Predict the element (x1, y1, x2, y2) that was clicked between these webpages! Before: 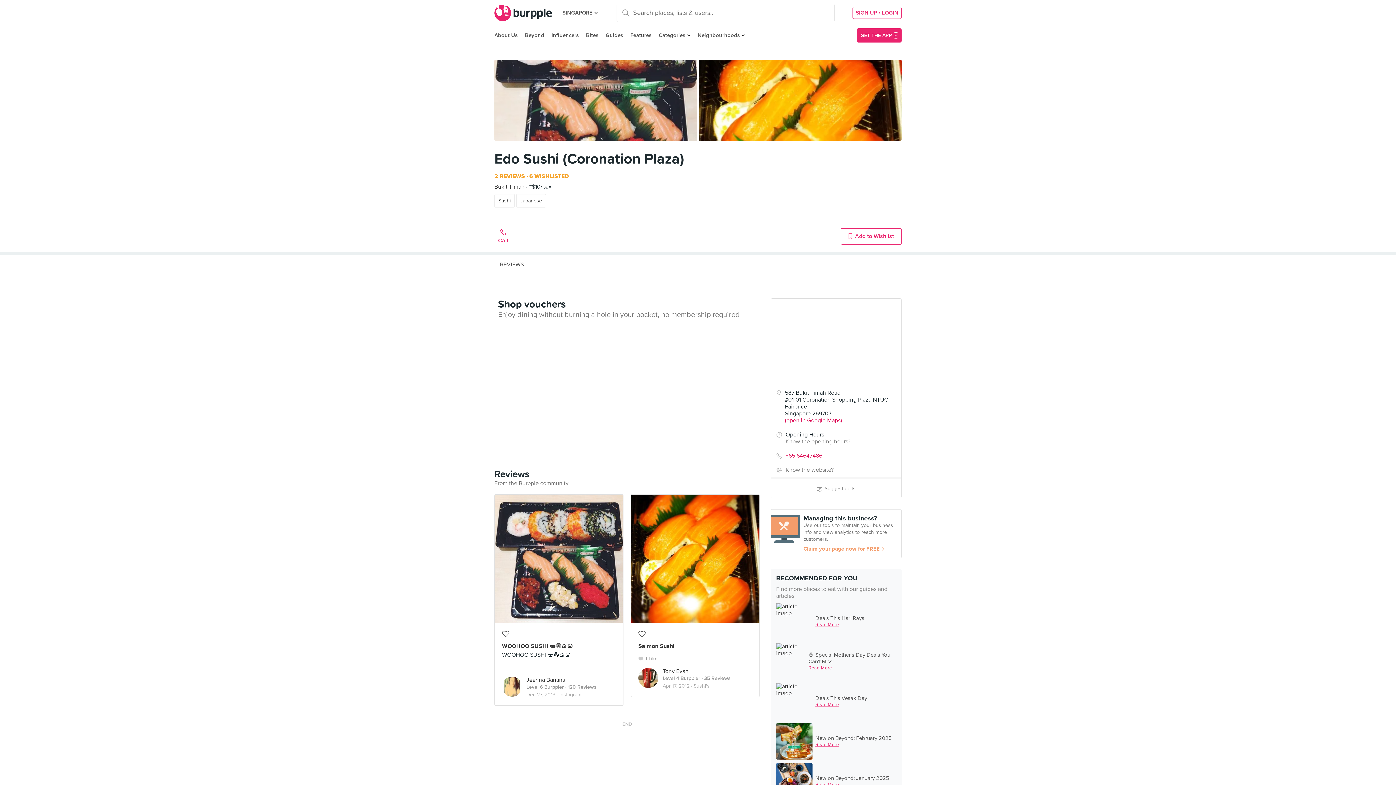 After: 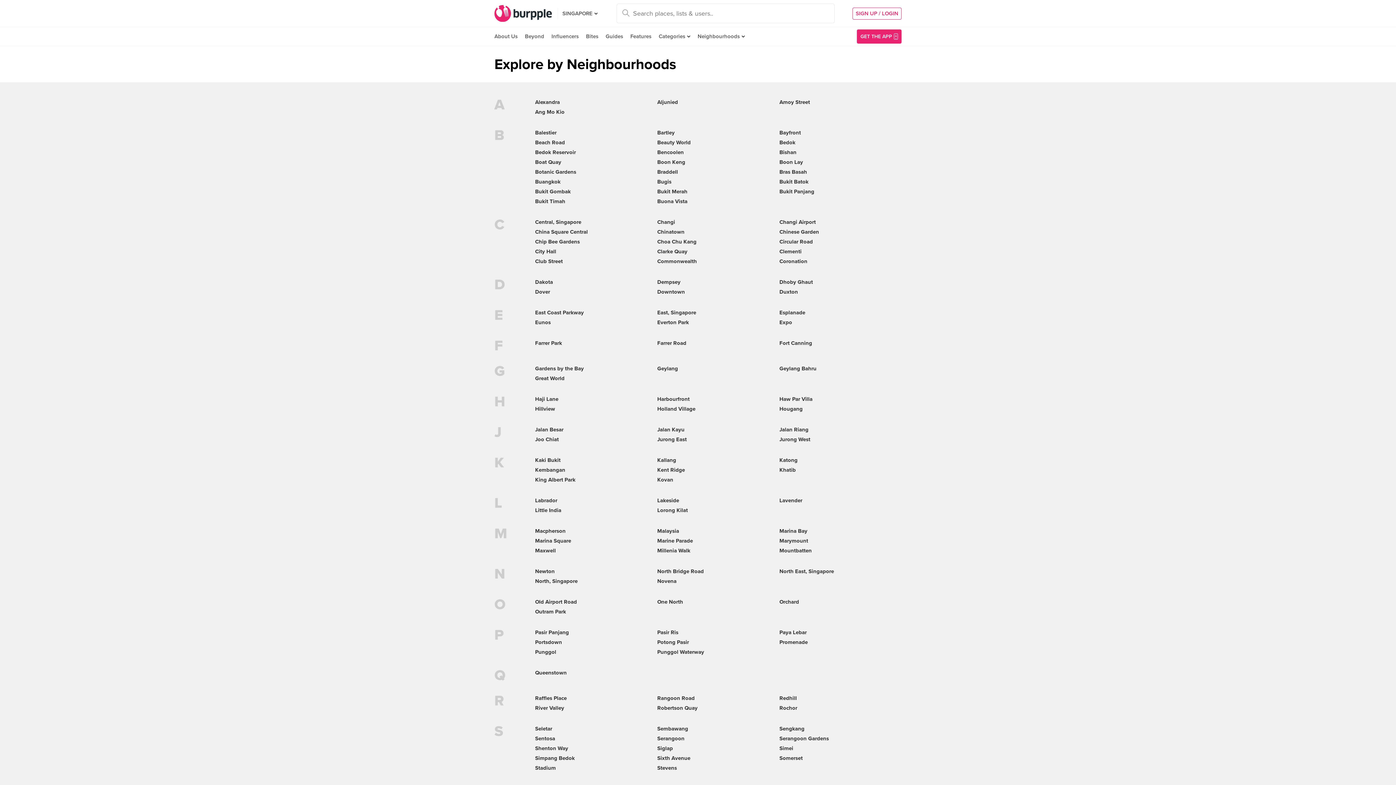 Action: bbox: (694, 26, 748, 44) label: Neighbourhoods